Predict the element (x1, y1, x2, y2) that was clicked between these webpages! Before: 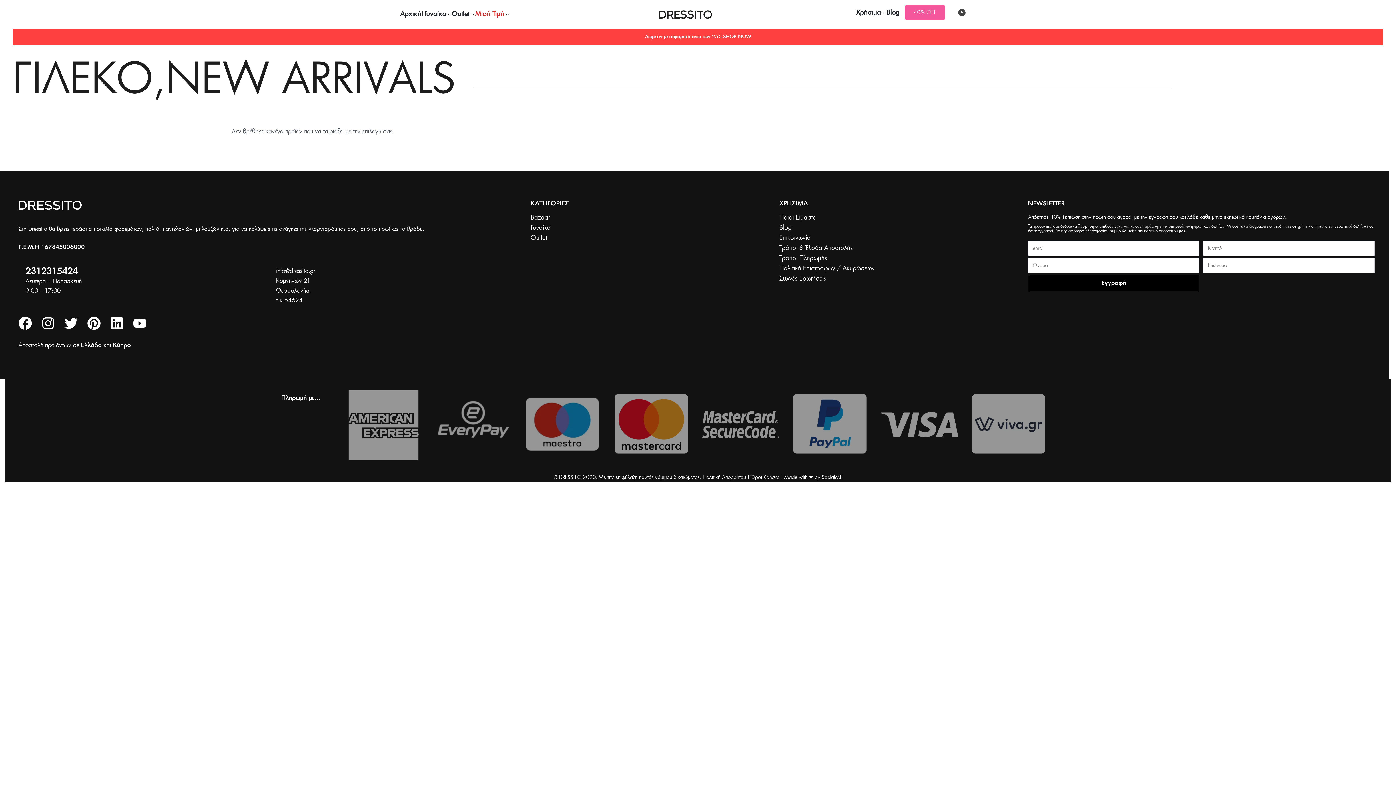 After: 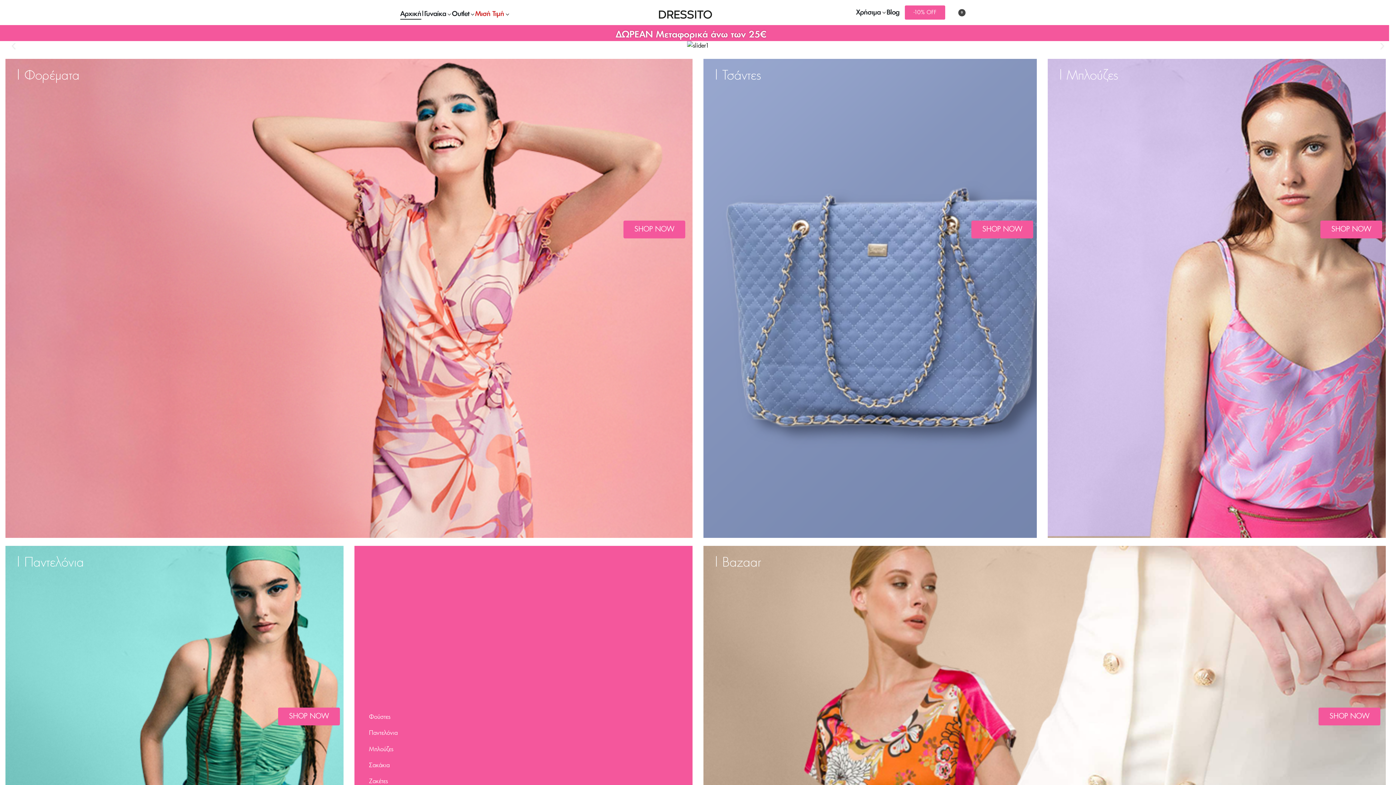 Action: label: NEWSLETTER bbox: (1028, 200, 1065, 206)